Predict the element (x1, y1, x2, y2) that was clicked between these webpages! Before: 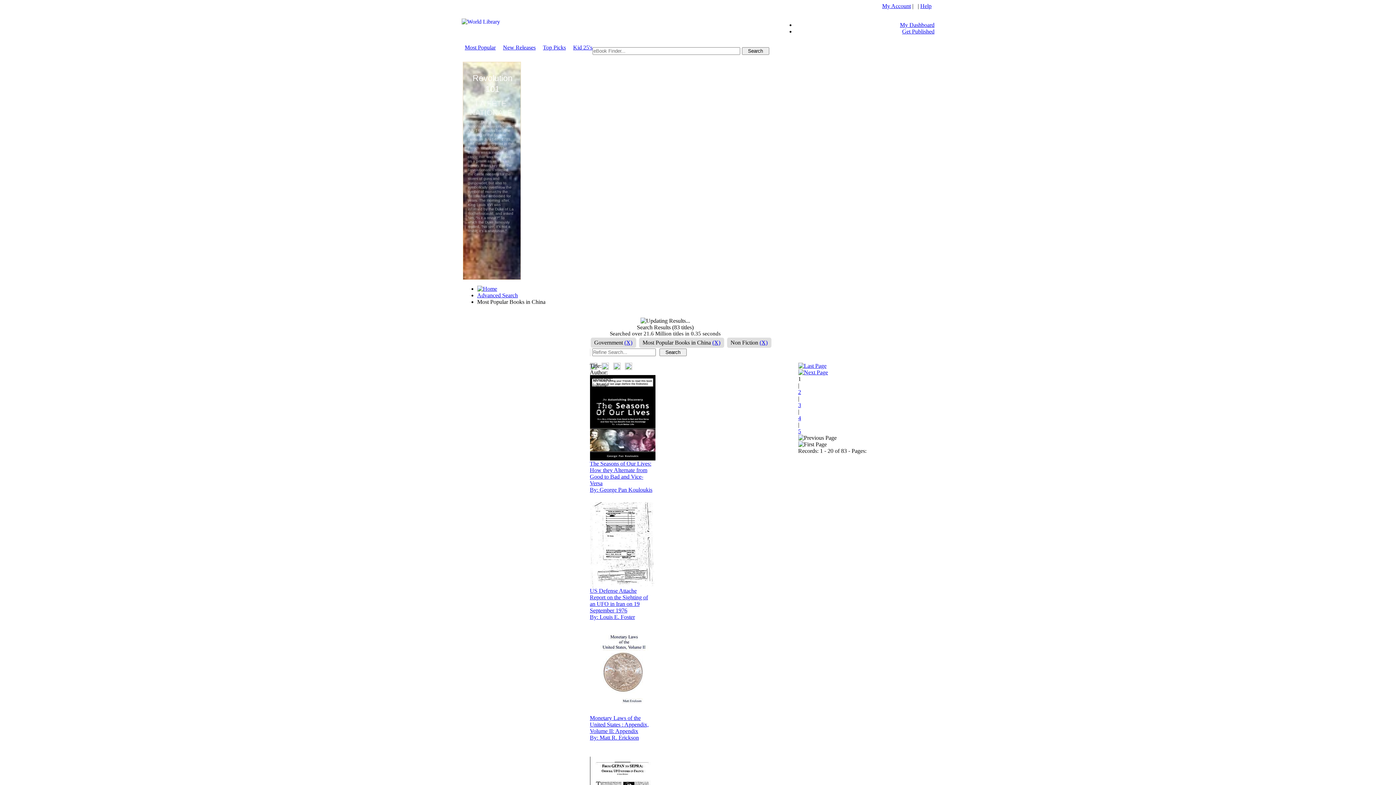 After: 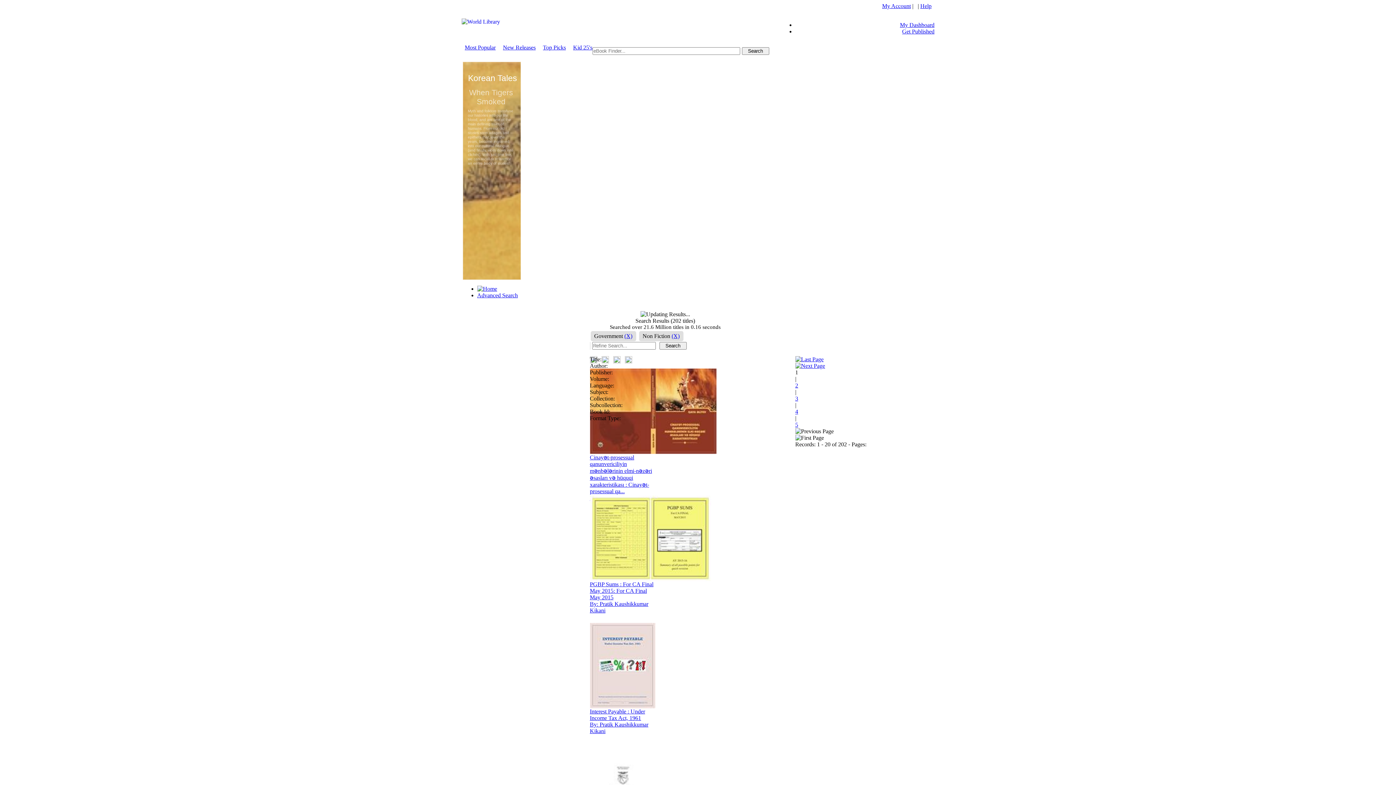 Action: bbox: (712, 339, 720, 346) label: (X)